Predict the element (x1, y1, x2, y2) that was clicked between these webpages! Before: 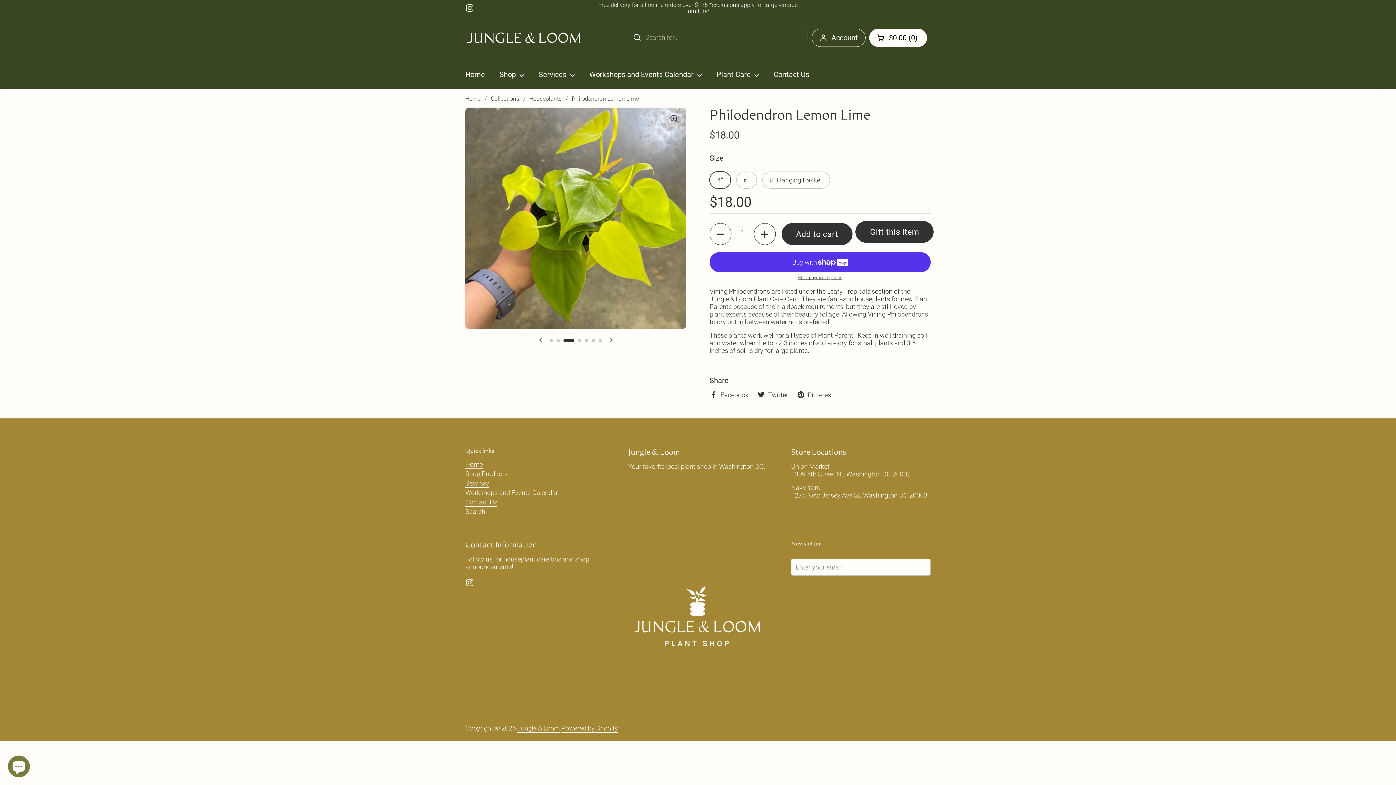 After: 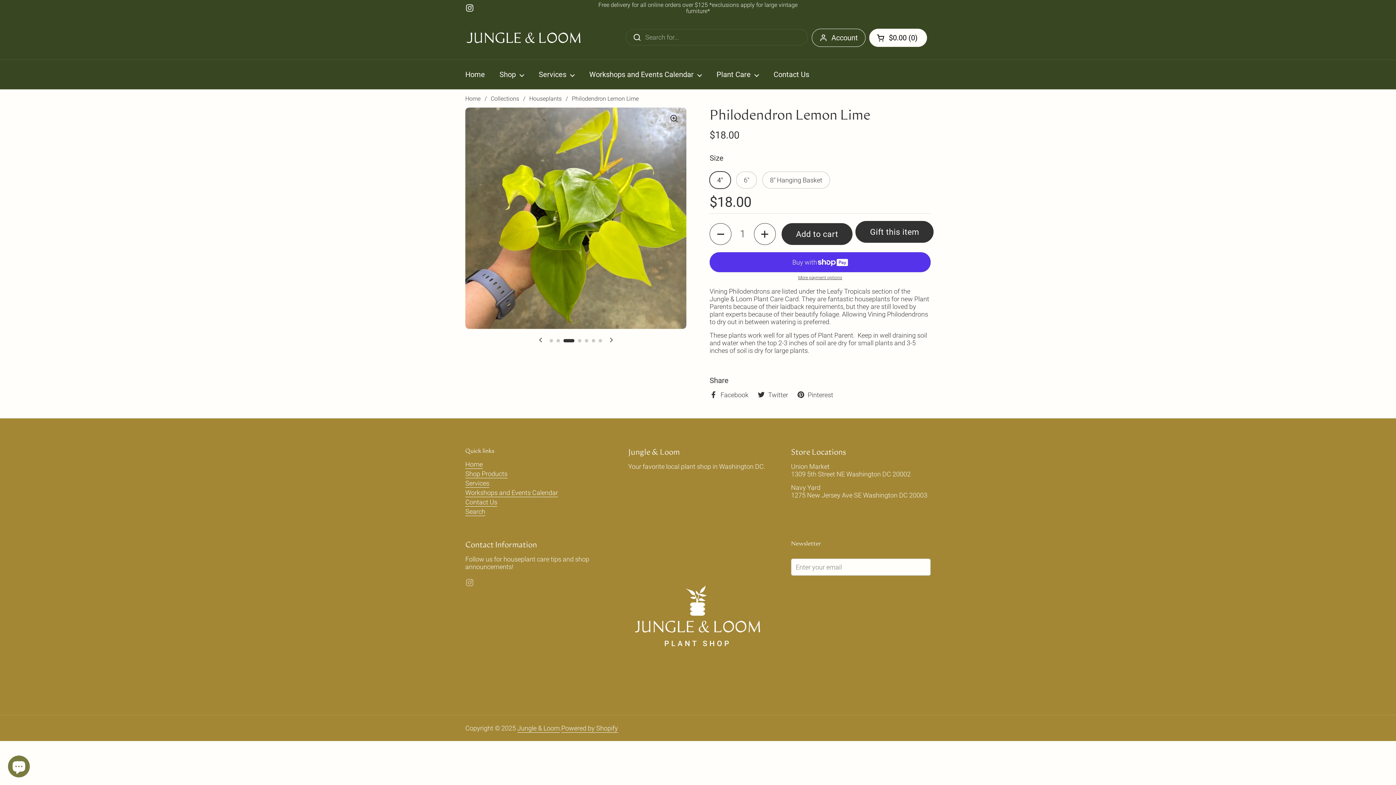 Action: bbox: (465, 578, 474, 587) label: Instagram